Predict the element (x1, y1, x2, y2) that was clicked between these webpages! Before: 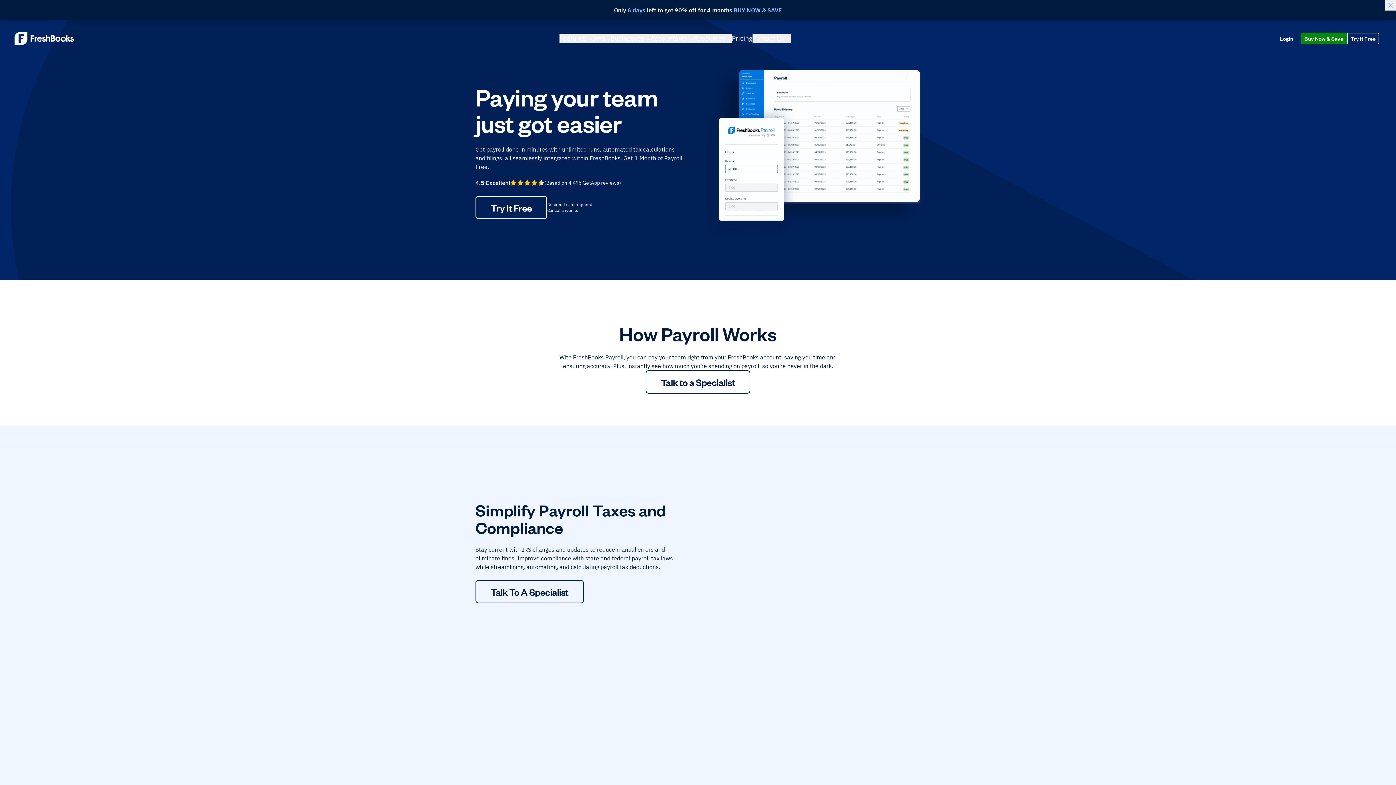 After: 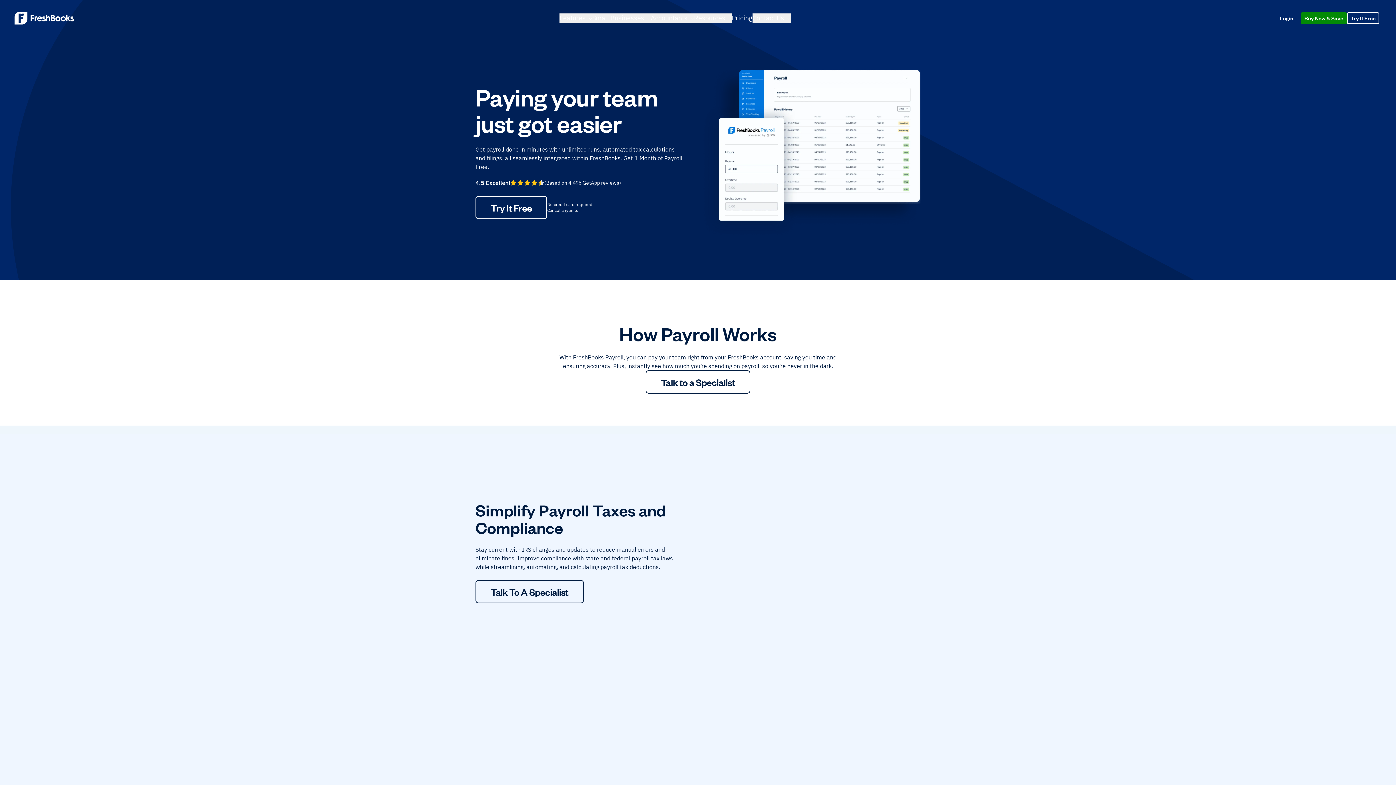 Action: label: Close promo banner bbox: (1385, 0, 1396, 10)